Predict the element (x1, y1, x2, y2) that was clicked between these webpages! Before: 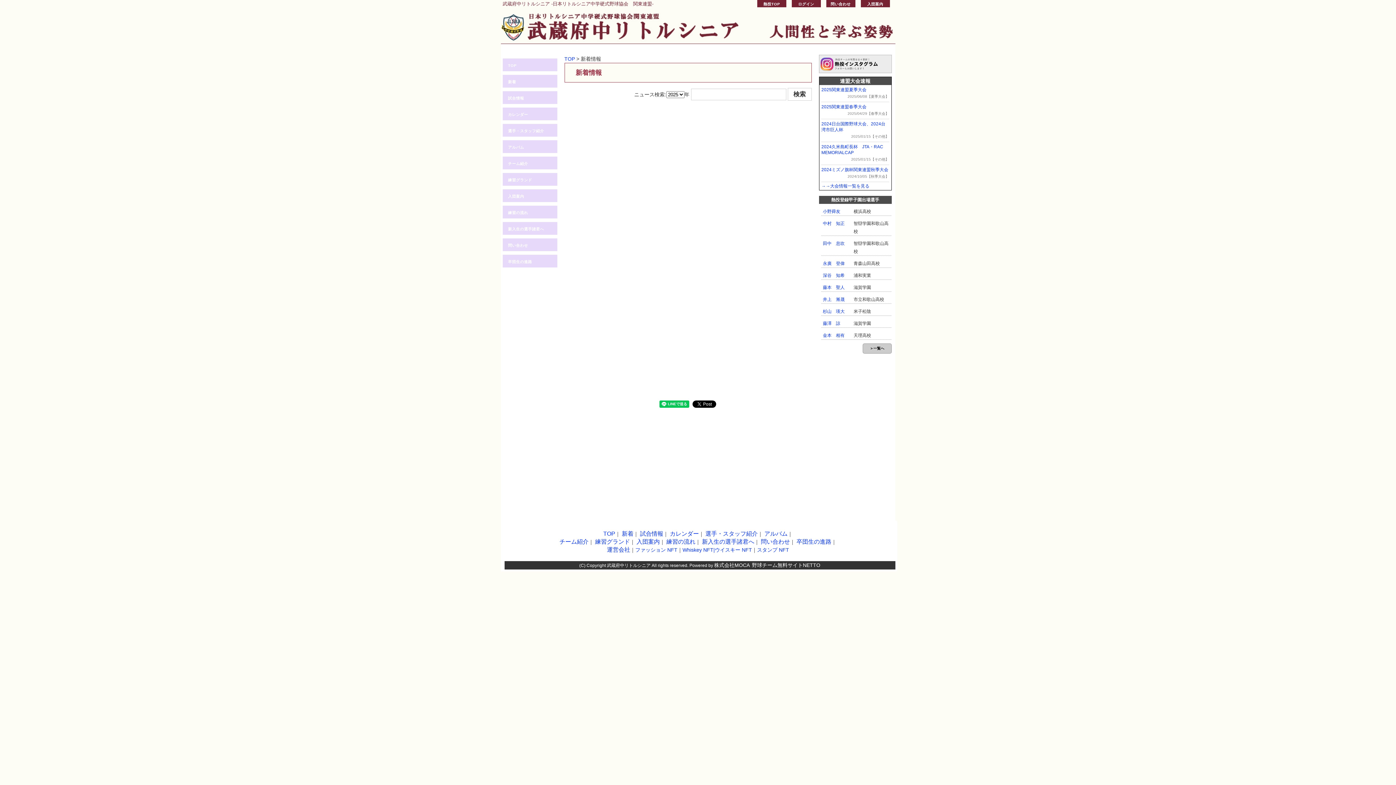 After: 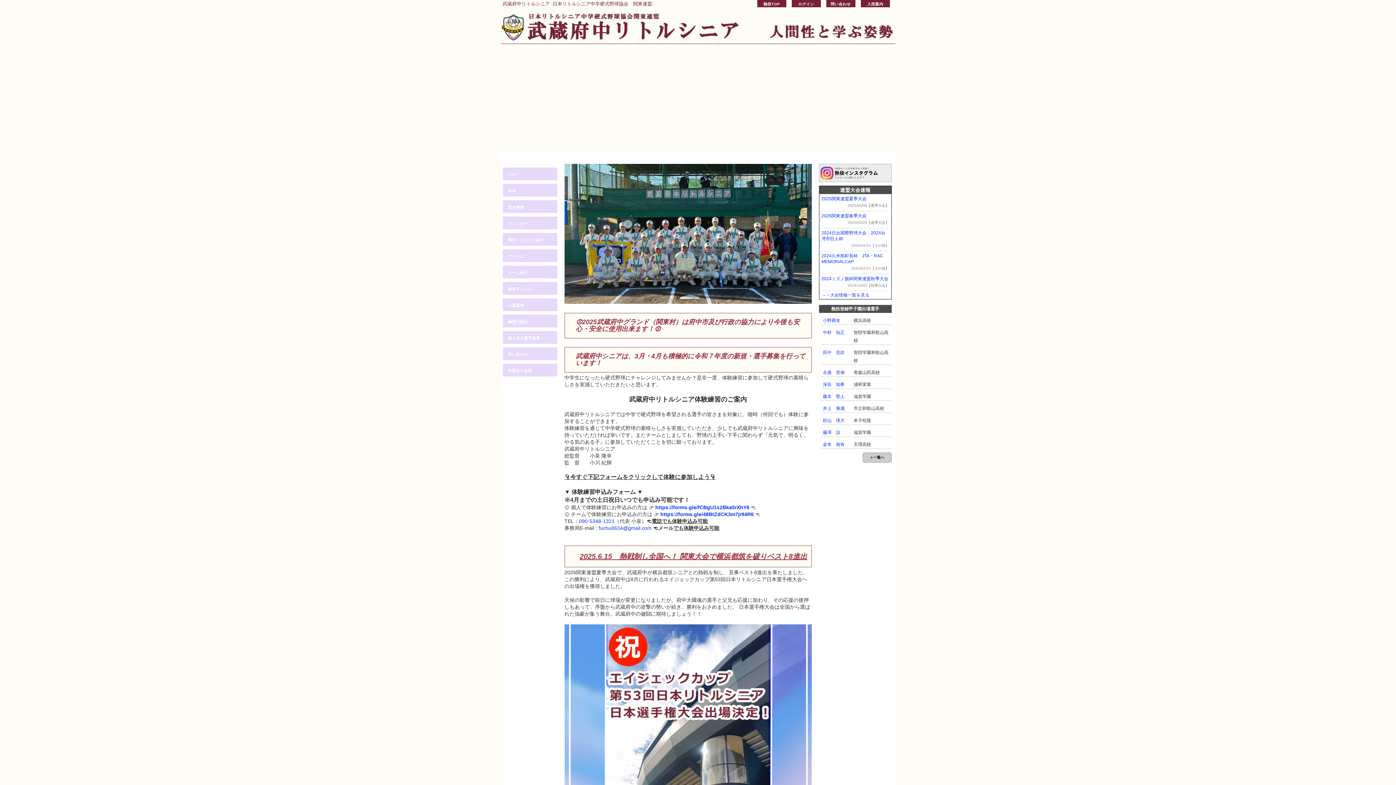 Action: bbox: (564, 56, 575, 61) label: TOP